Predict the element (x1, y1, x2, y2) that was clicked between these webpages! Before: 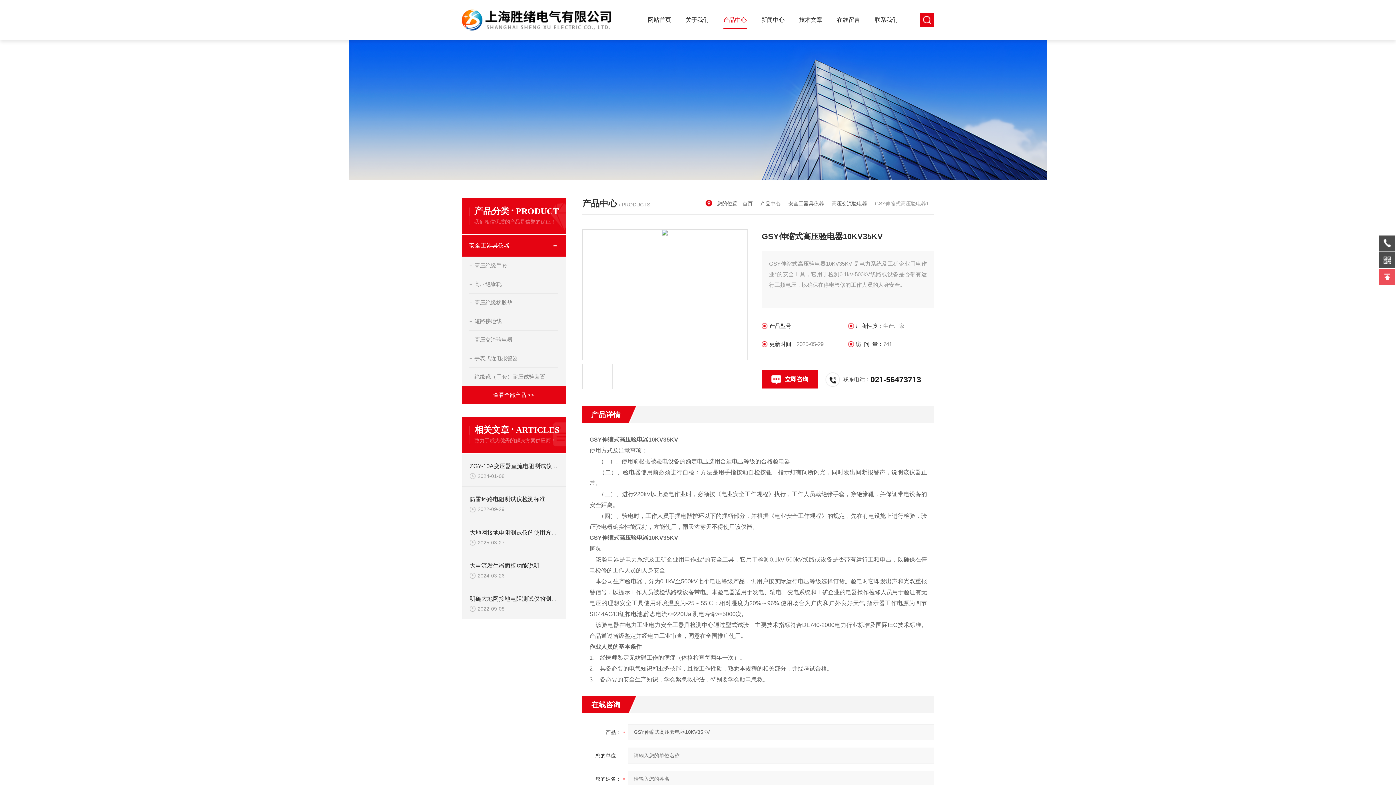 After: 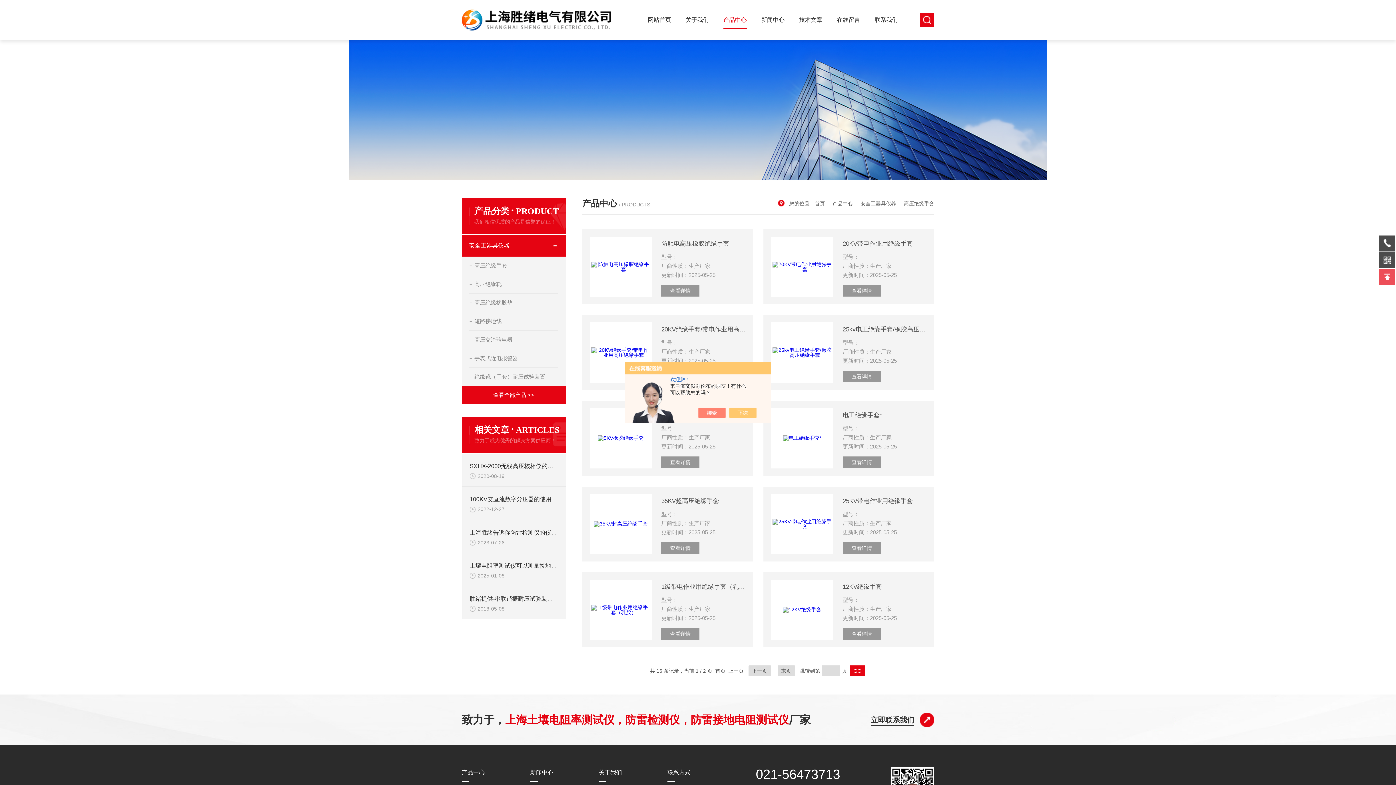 Action: bbox: (469, 256, 558, 274) label: 高压绝缘手套